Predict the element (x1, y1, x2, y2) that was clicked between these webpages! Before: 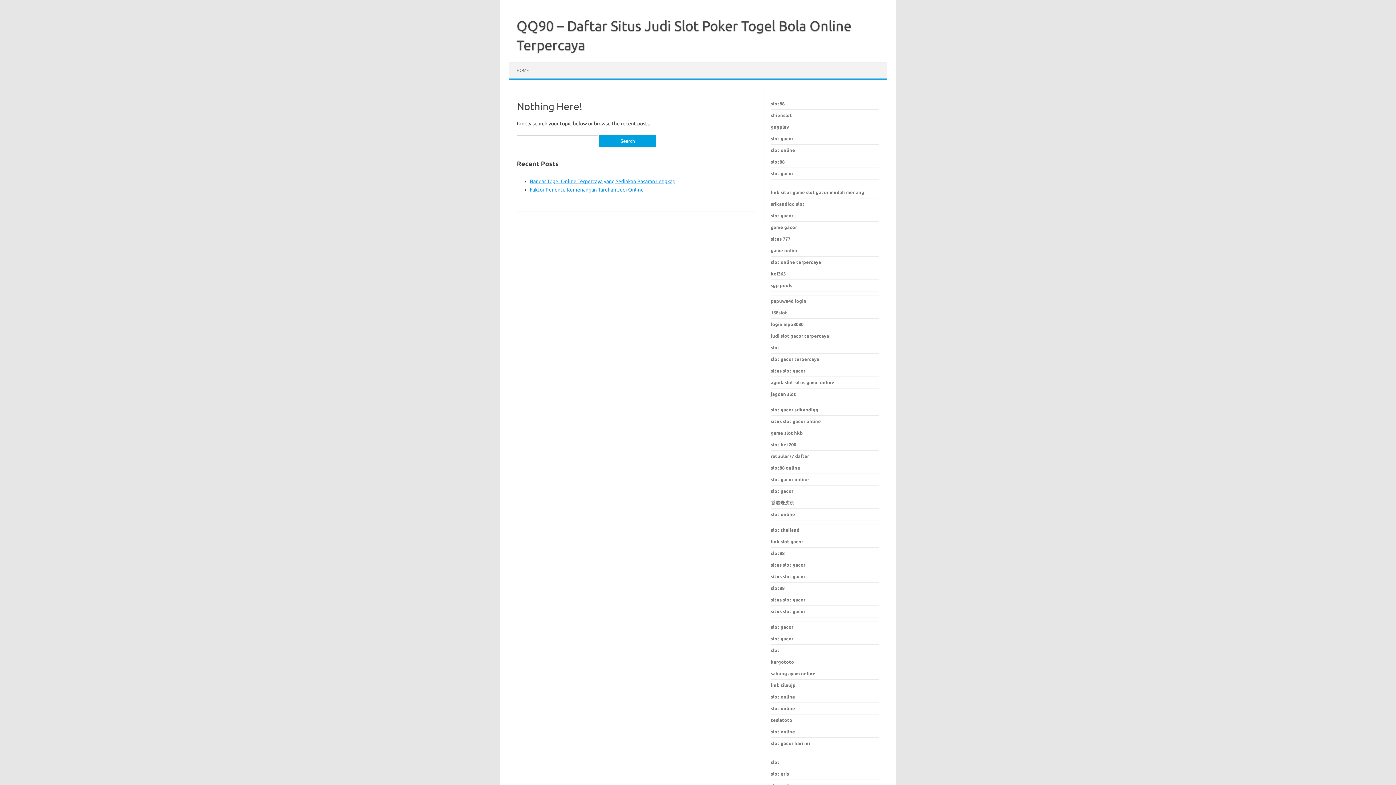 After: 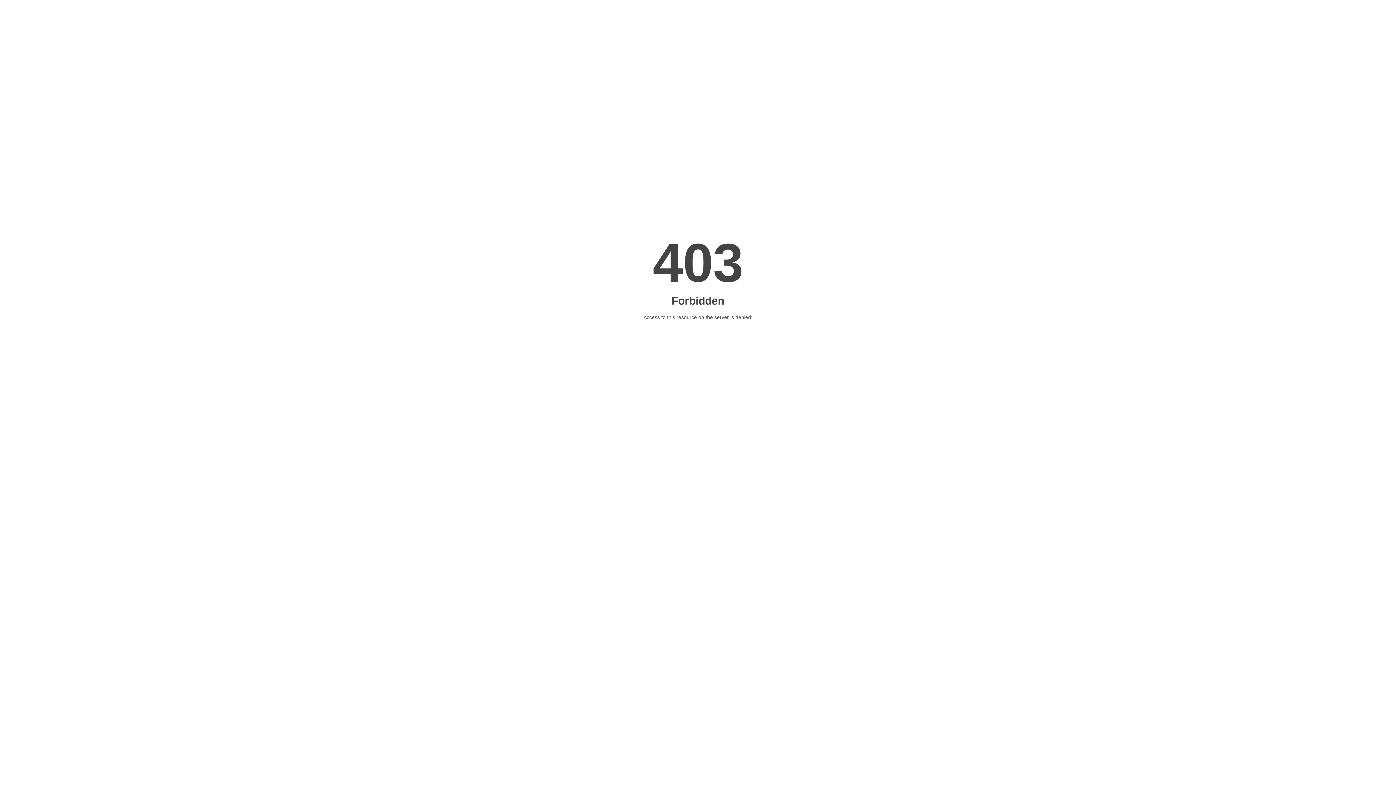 Action: bbox: (771, 112, 792, 117) label: shienslot